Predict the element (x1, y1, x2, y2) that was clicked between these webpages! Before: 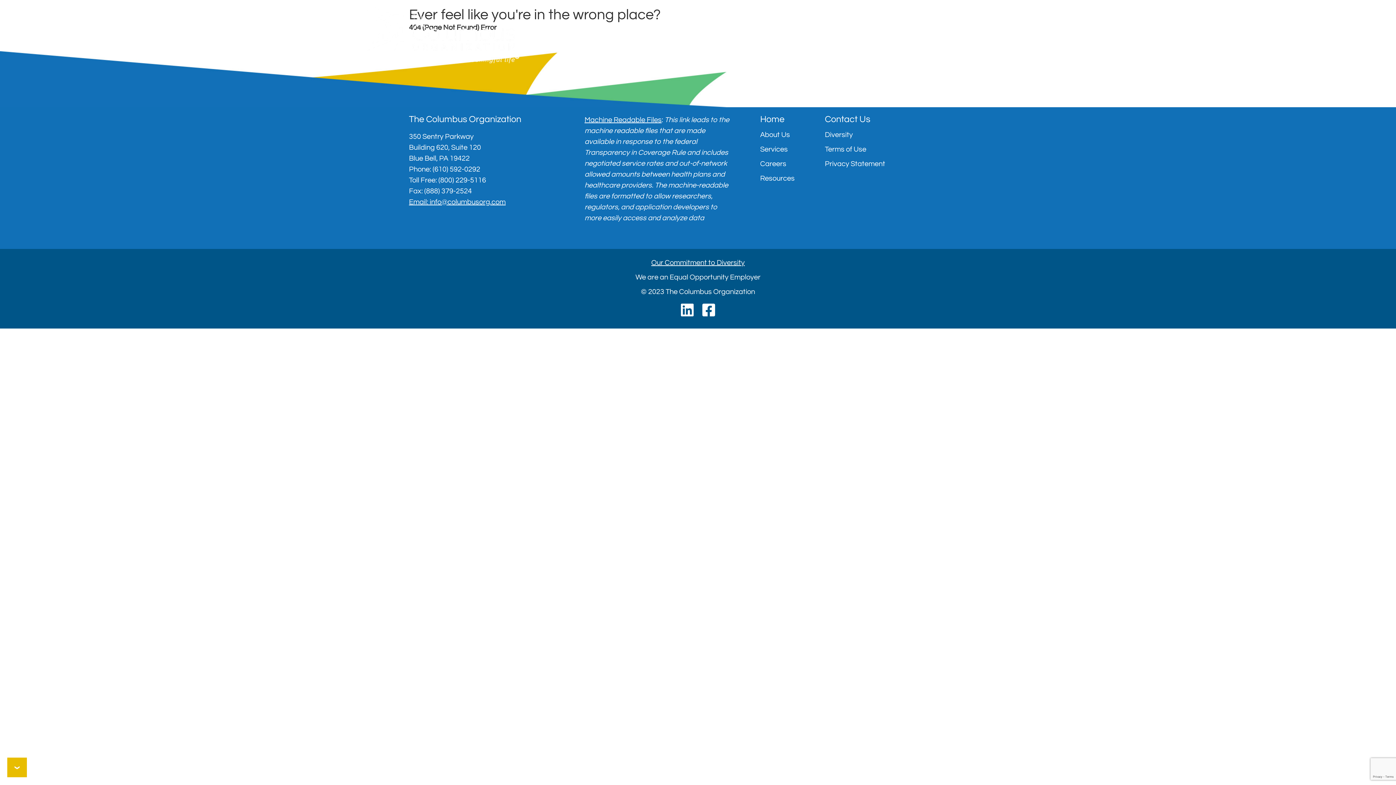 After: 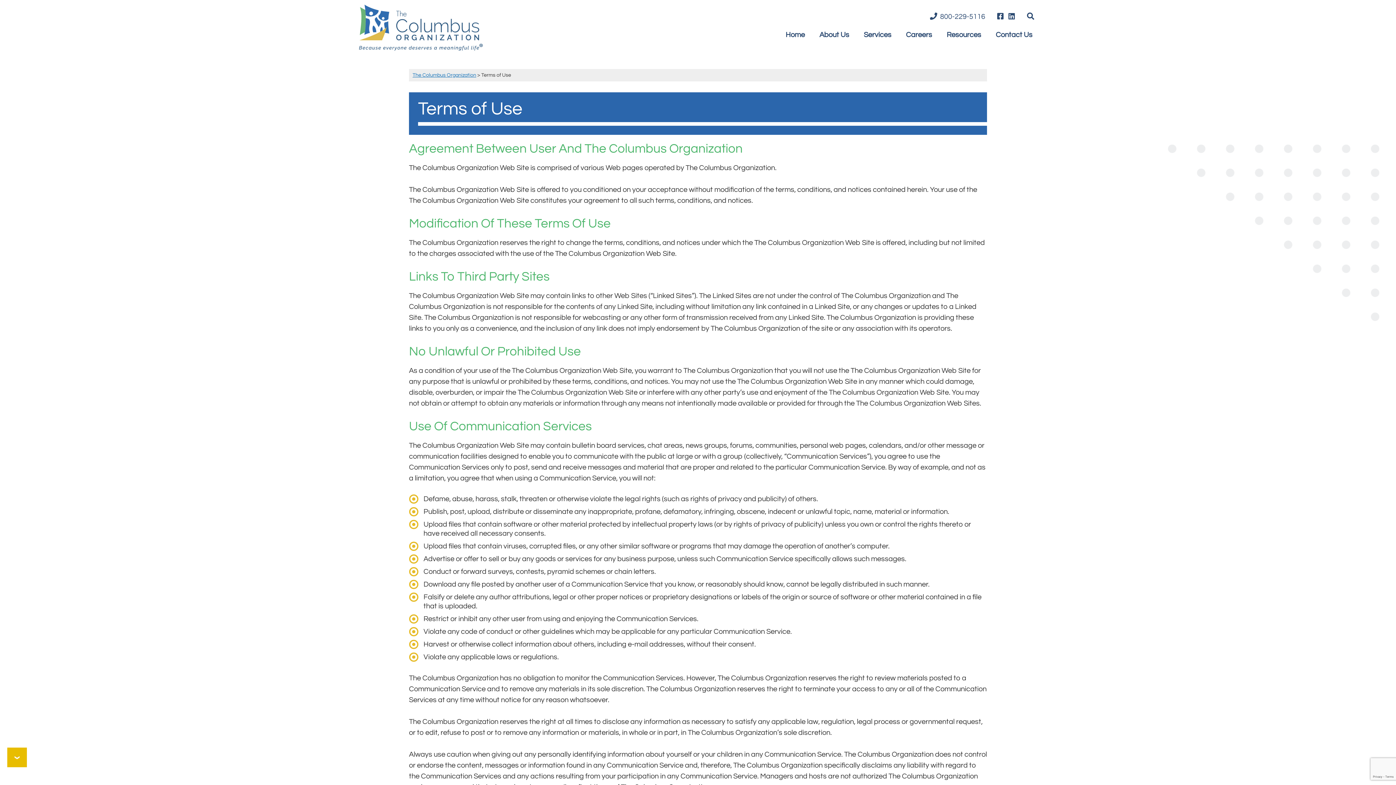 Action: label: Terms of Use bbox: (825, 145, 885, 153)